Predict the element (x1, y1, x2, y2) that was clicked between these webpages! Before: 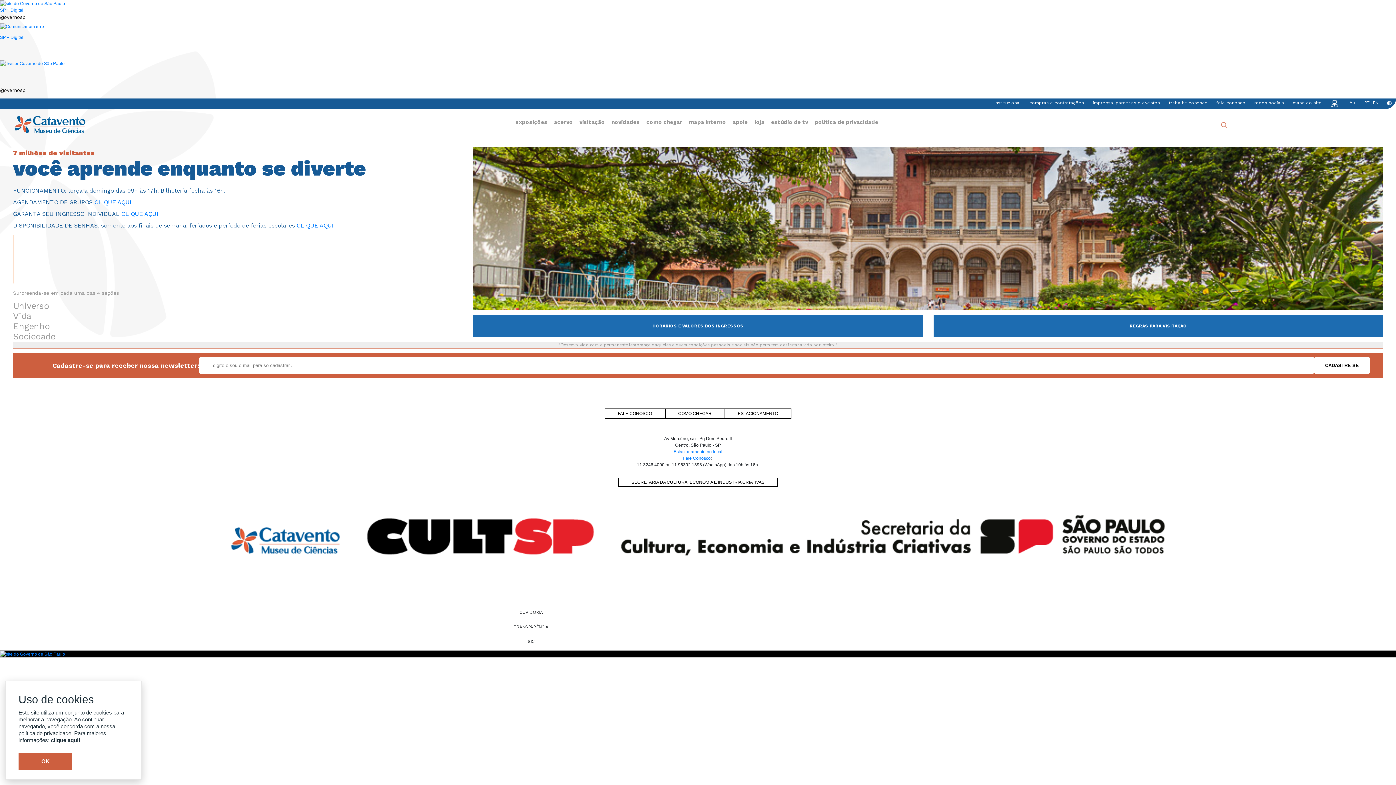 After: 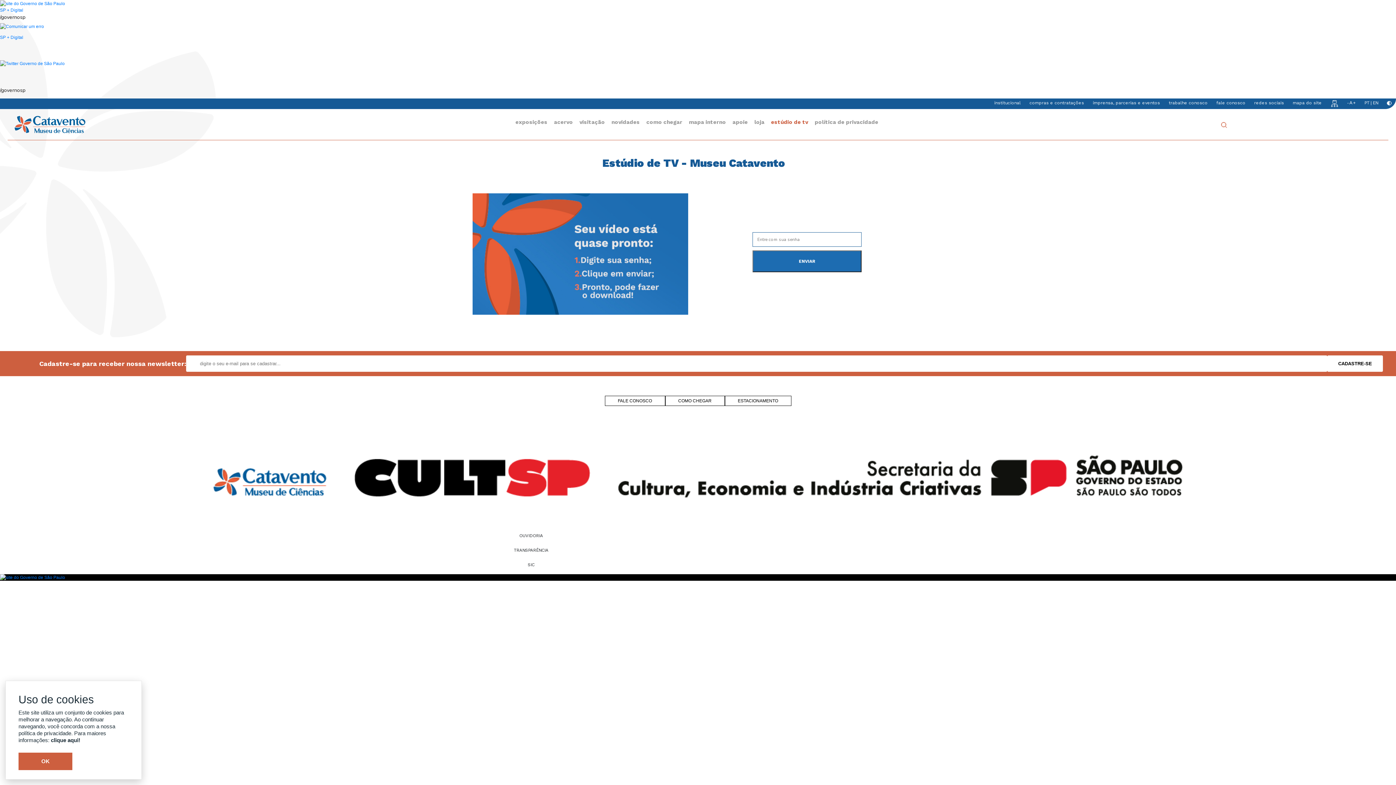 Action: bbox: (771, 118, 808, 125) label: estúdio de tv